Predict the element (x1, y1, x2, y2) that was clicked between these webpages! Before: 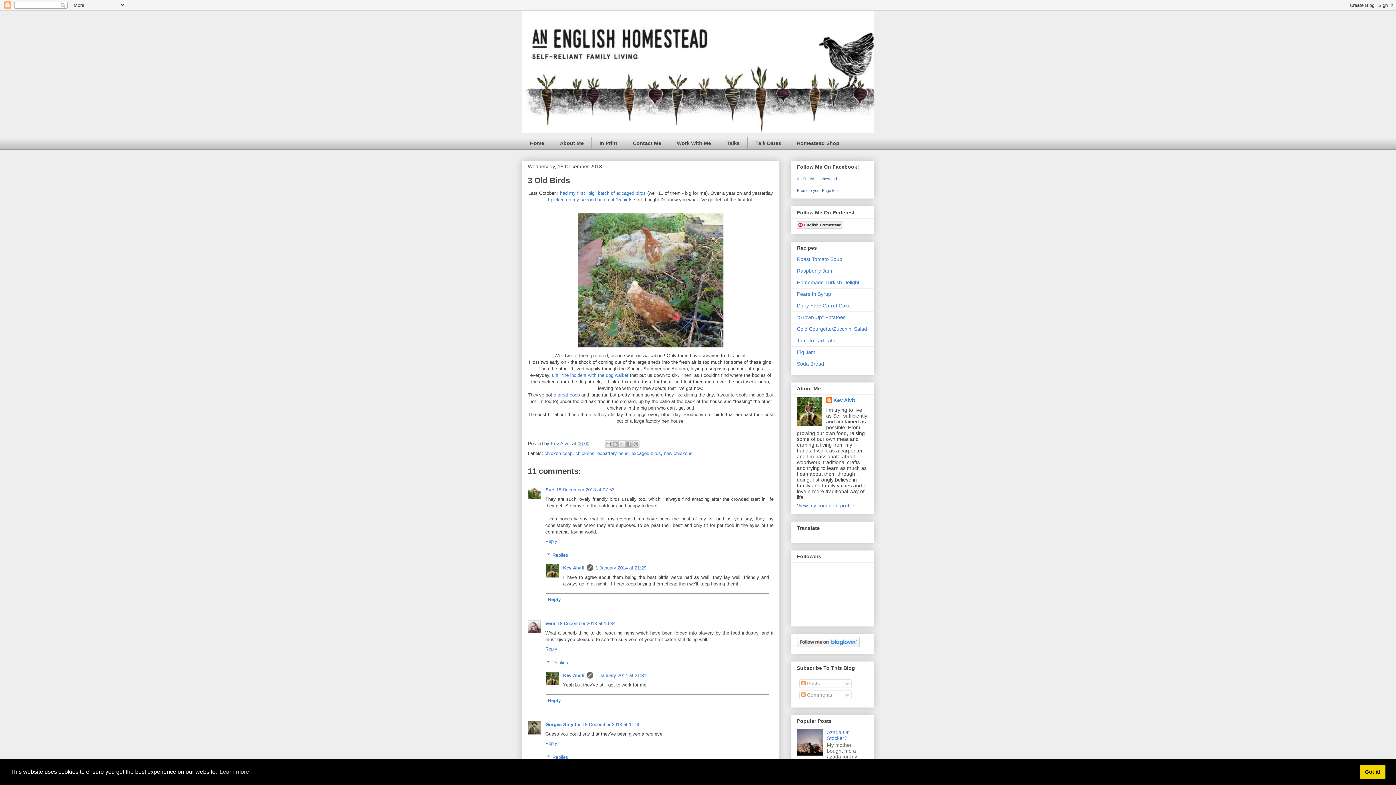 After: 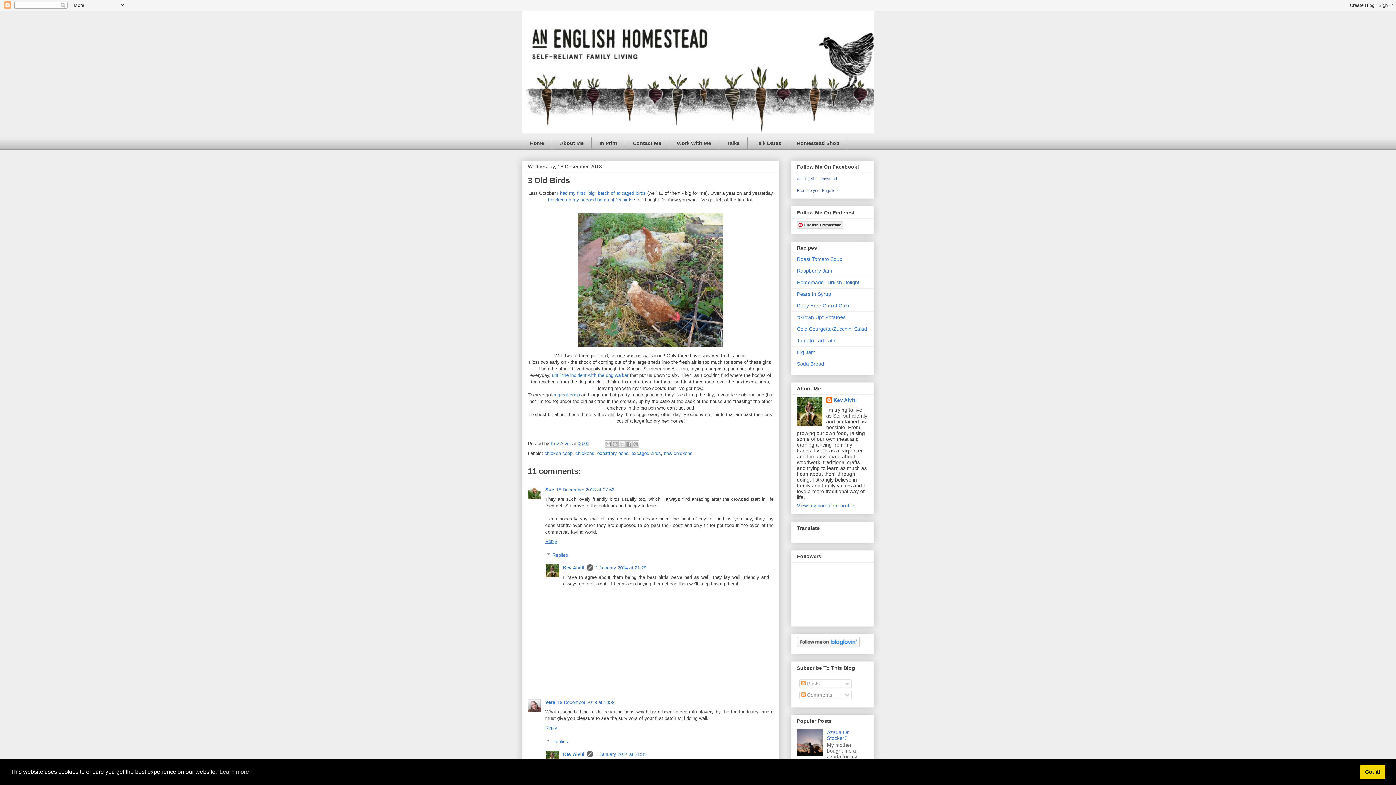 Action: label: Reply bbox: (545, 537, 559, 544)